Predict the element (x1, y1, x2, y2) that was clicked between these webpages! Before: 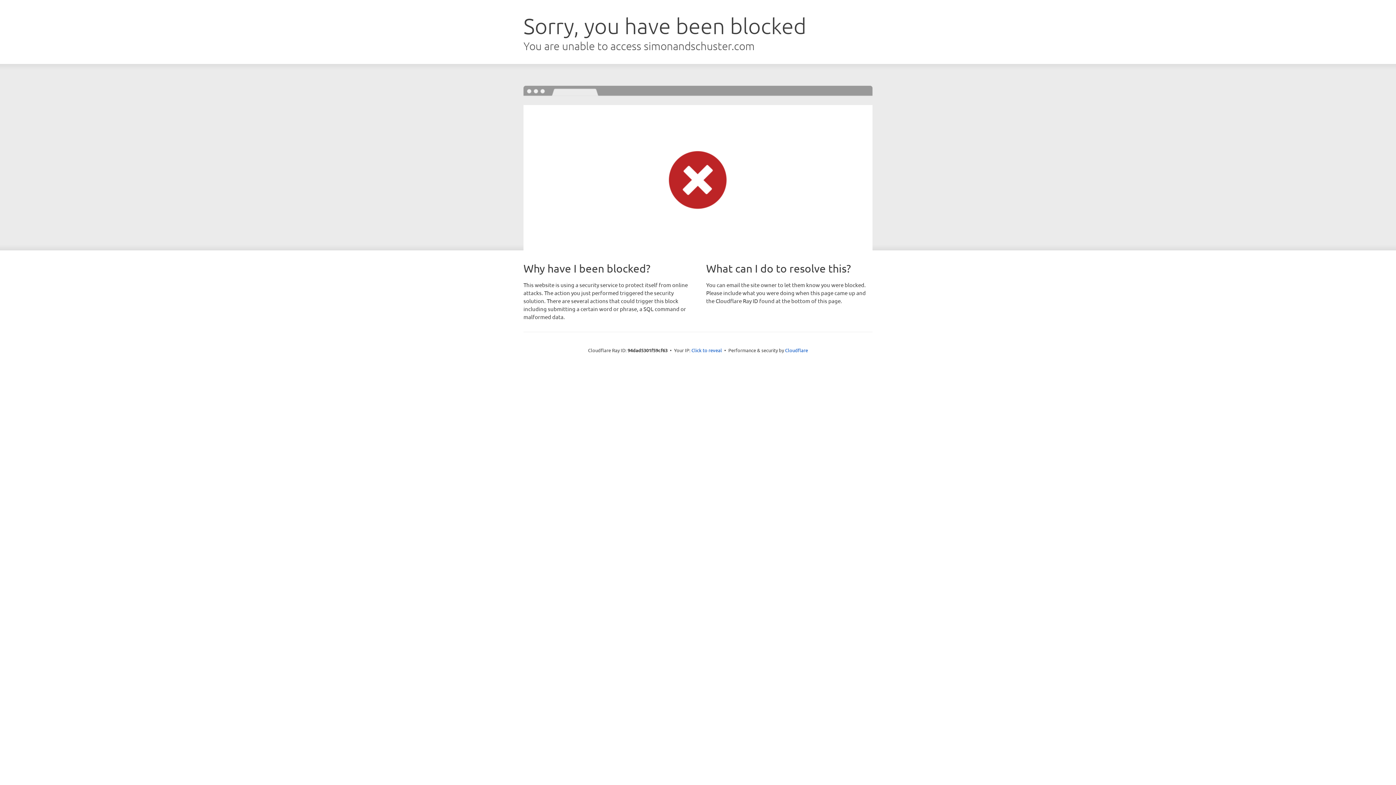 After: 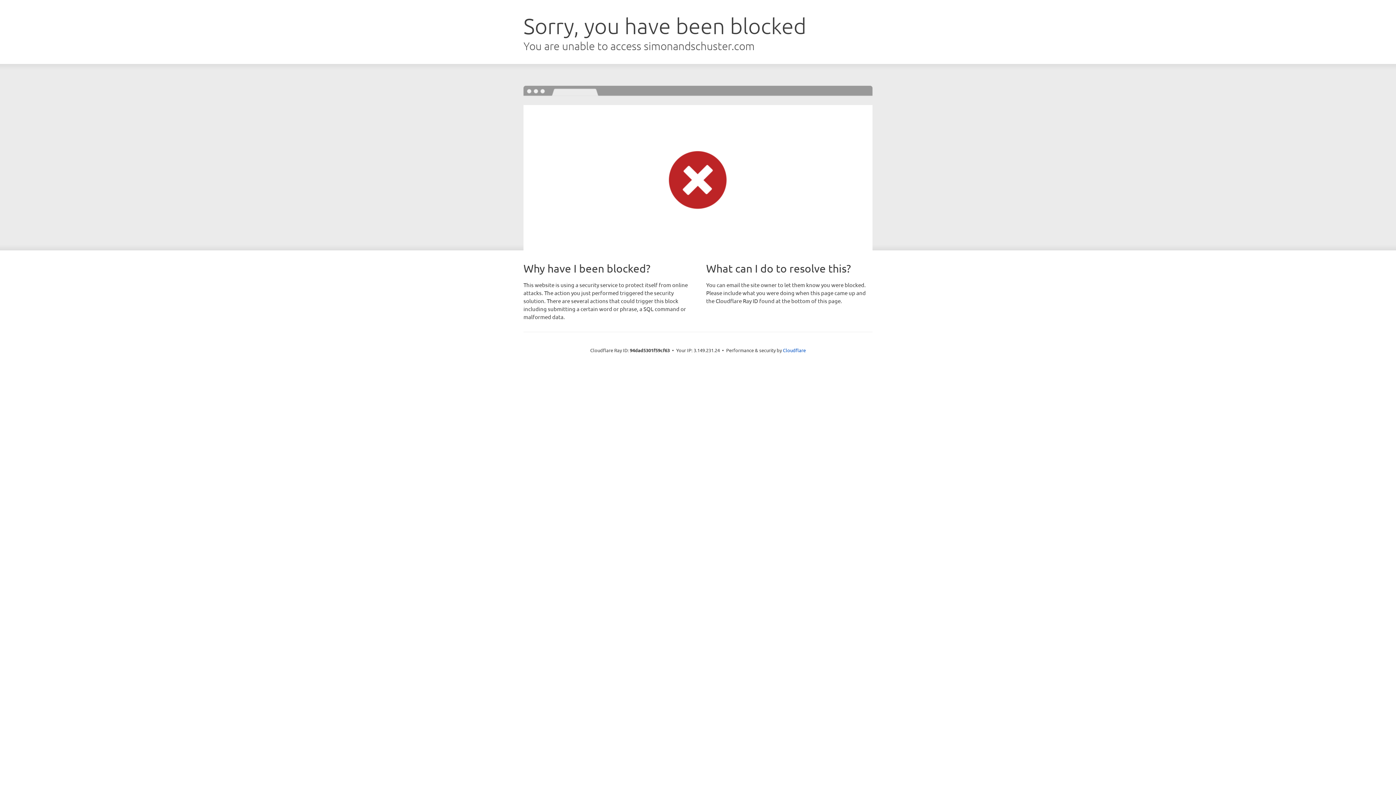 Action: label: Click to reveal bbox: (691, 346, 722, 353)